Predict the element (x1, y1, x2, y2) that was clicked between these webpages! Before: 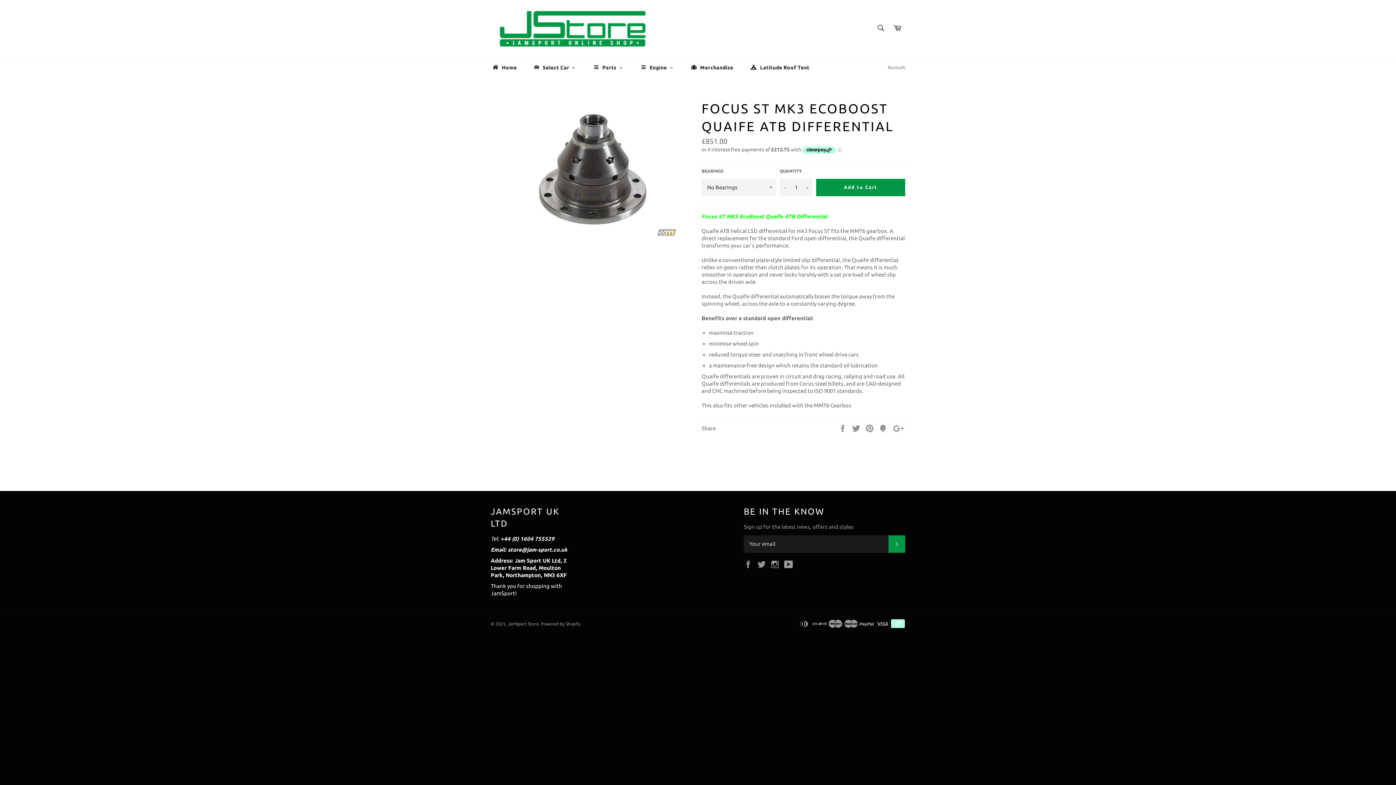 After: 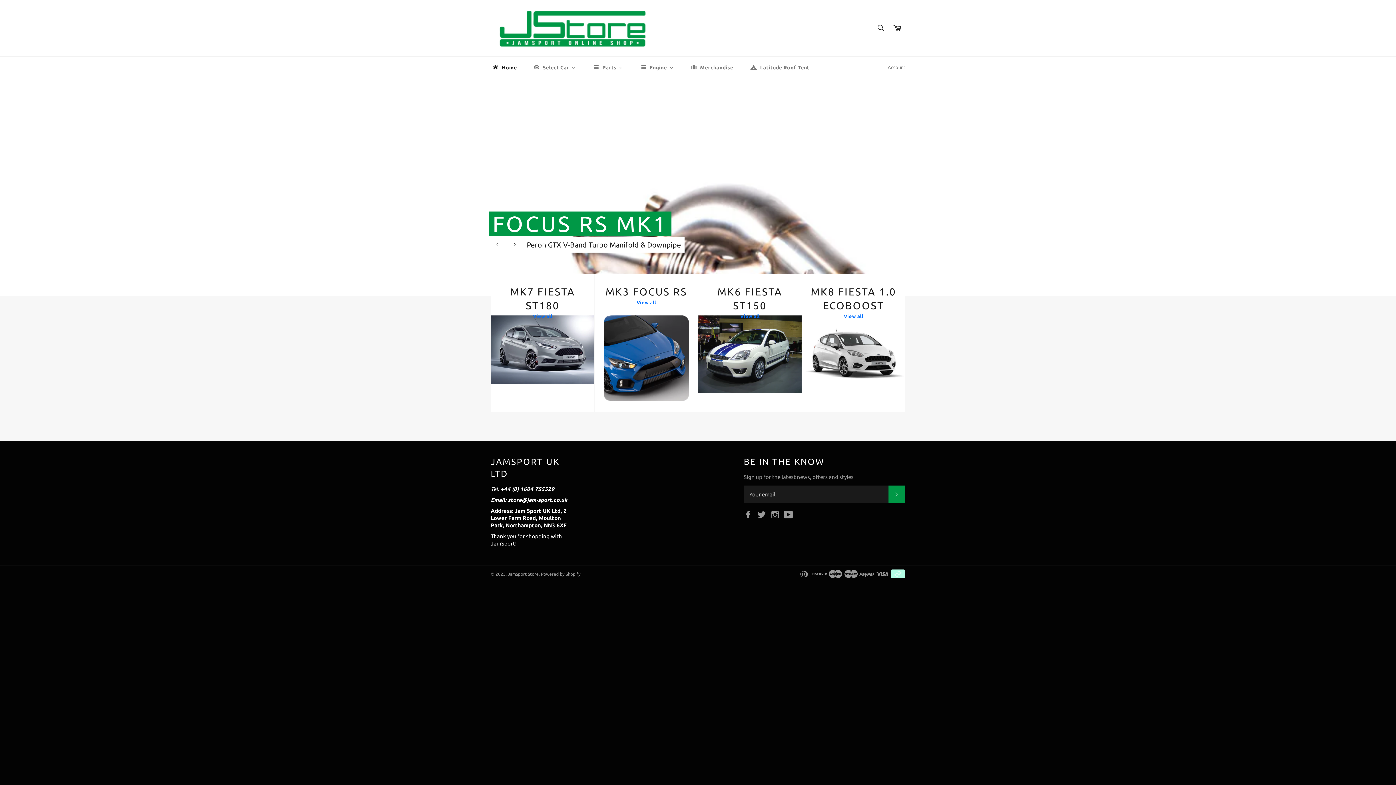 Action: bbox: (483, 56, 525, 78) label: Home